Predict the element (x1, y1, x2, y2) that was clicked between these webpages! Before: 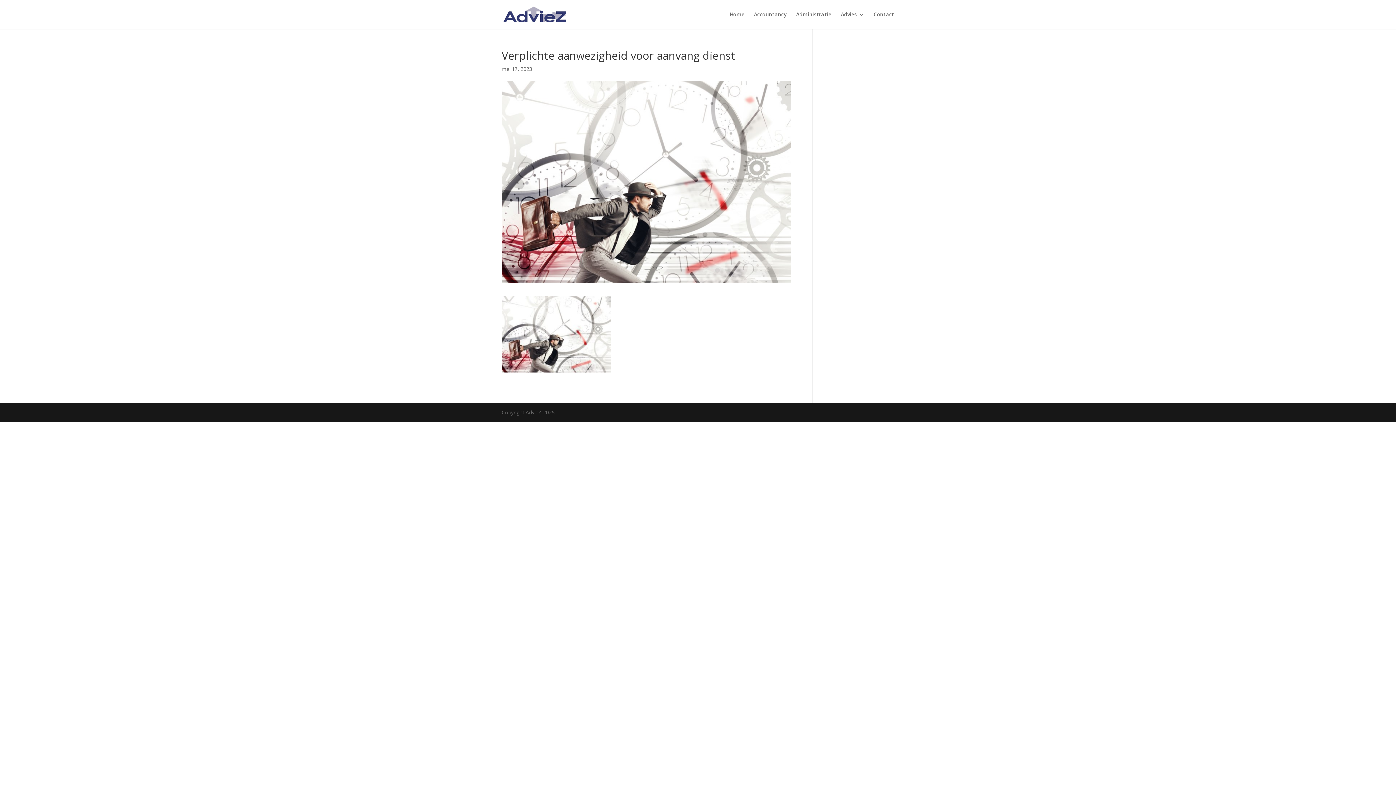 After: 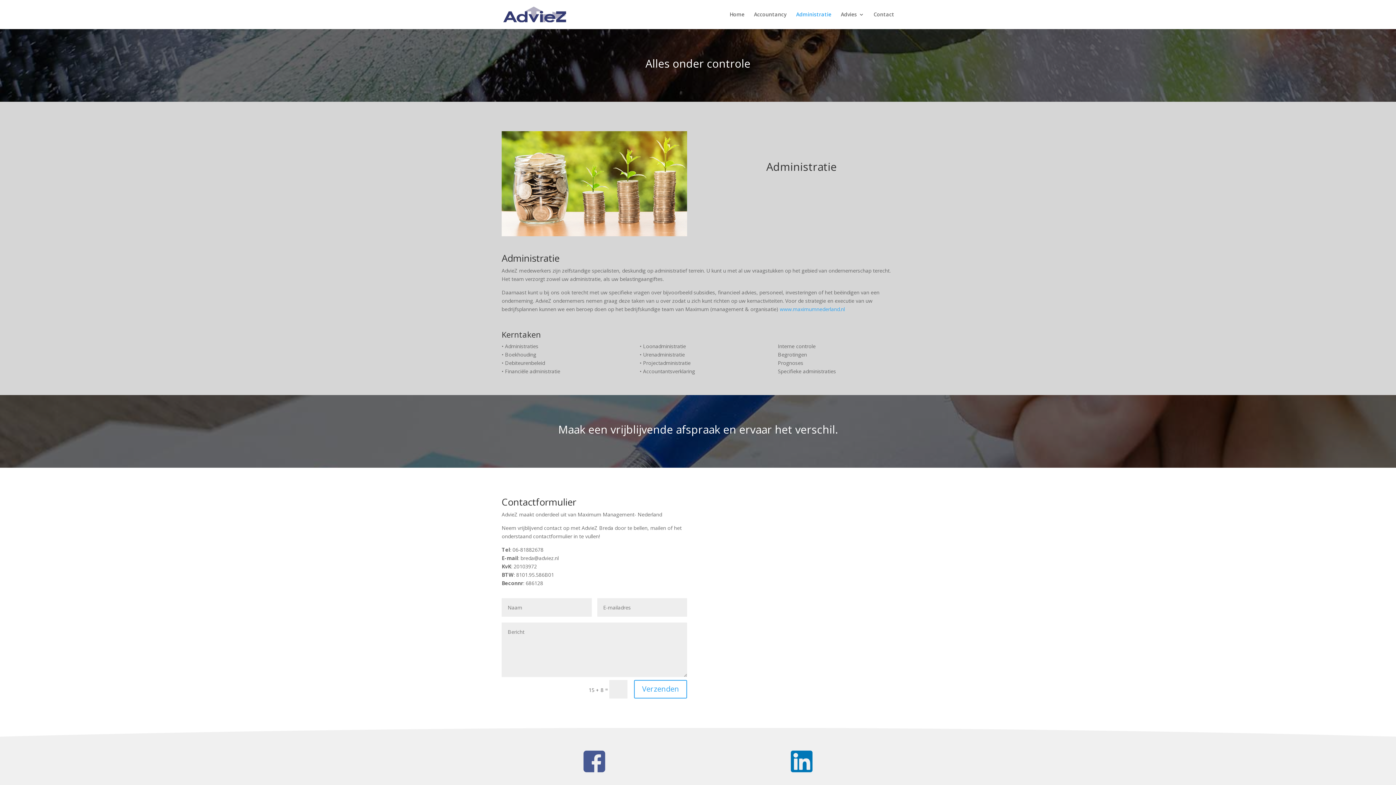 Action: bbox: (796, 12, 831, 29) label: Administratie